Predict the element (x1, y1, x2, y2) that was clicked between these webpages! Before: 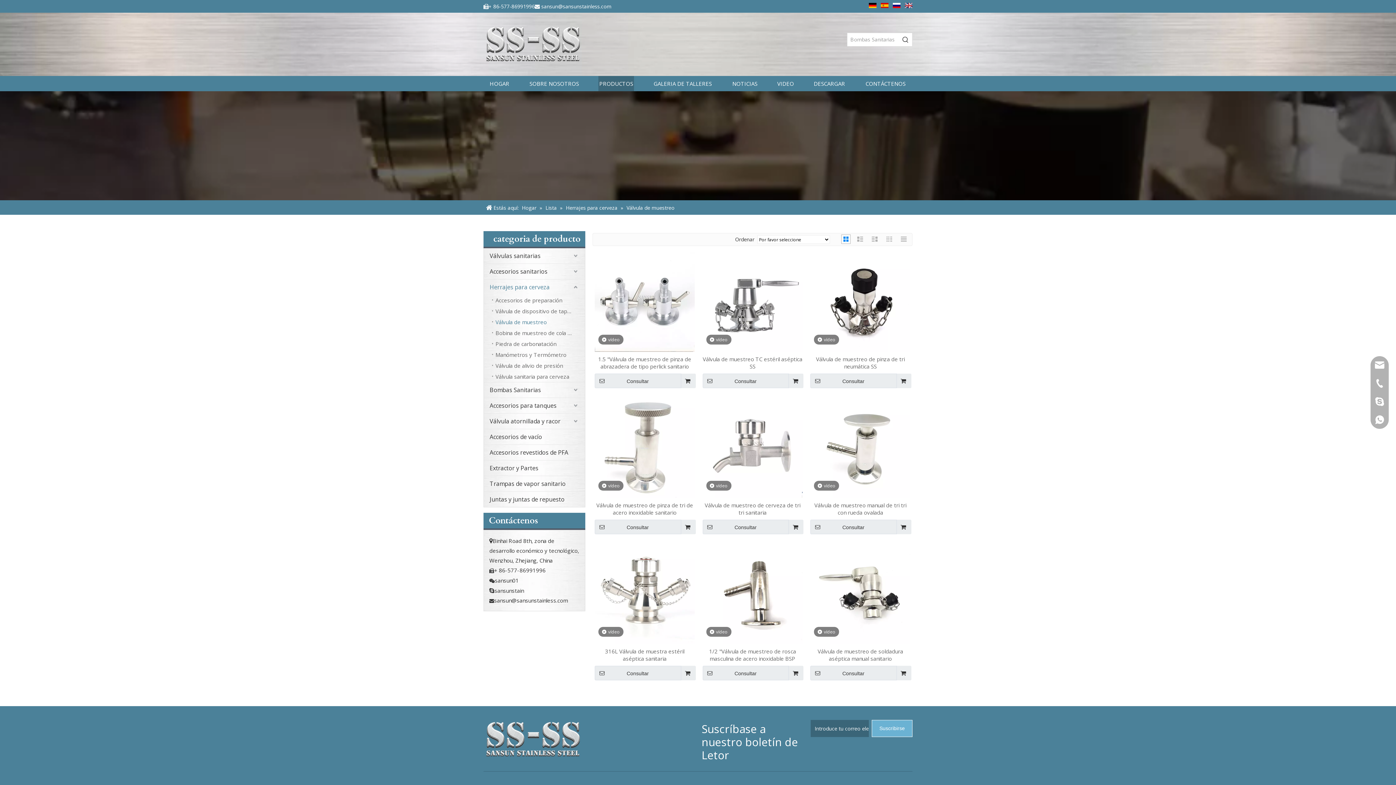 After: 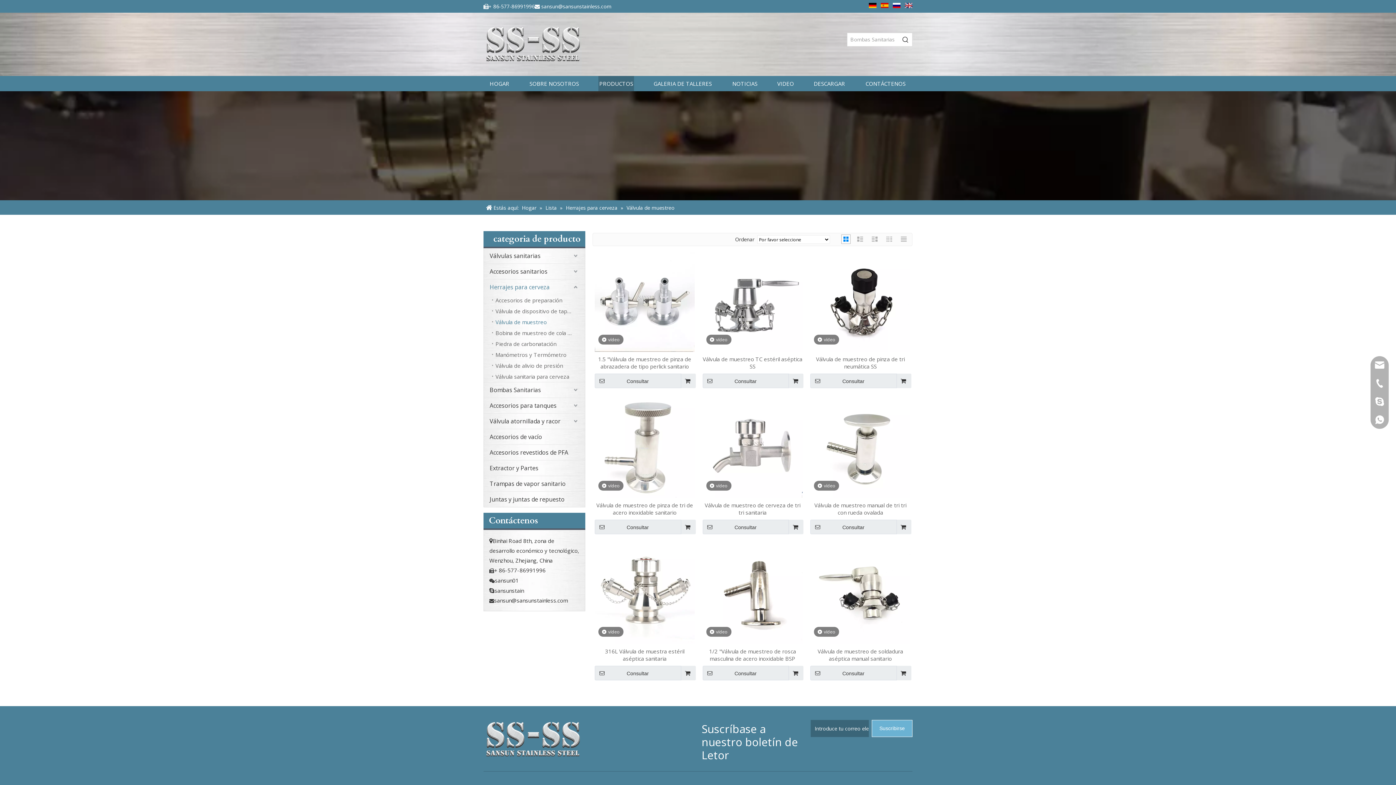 Action: label: Palabras clave populares: bbox: (899, 33, 912, 46)